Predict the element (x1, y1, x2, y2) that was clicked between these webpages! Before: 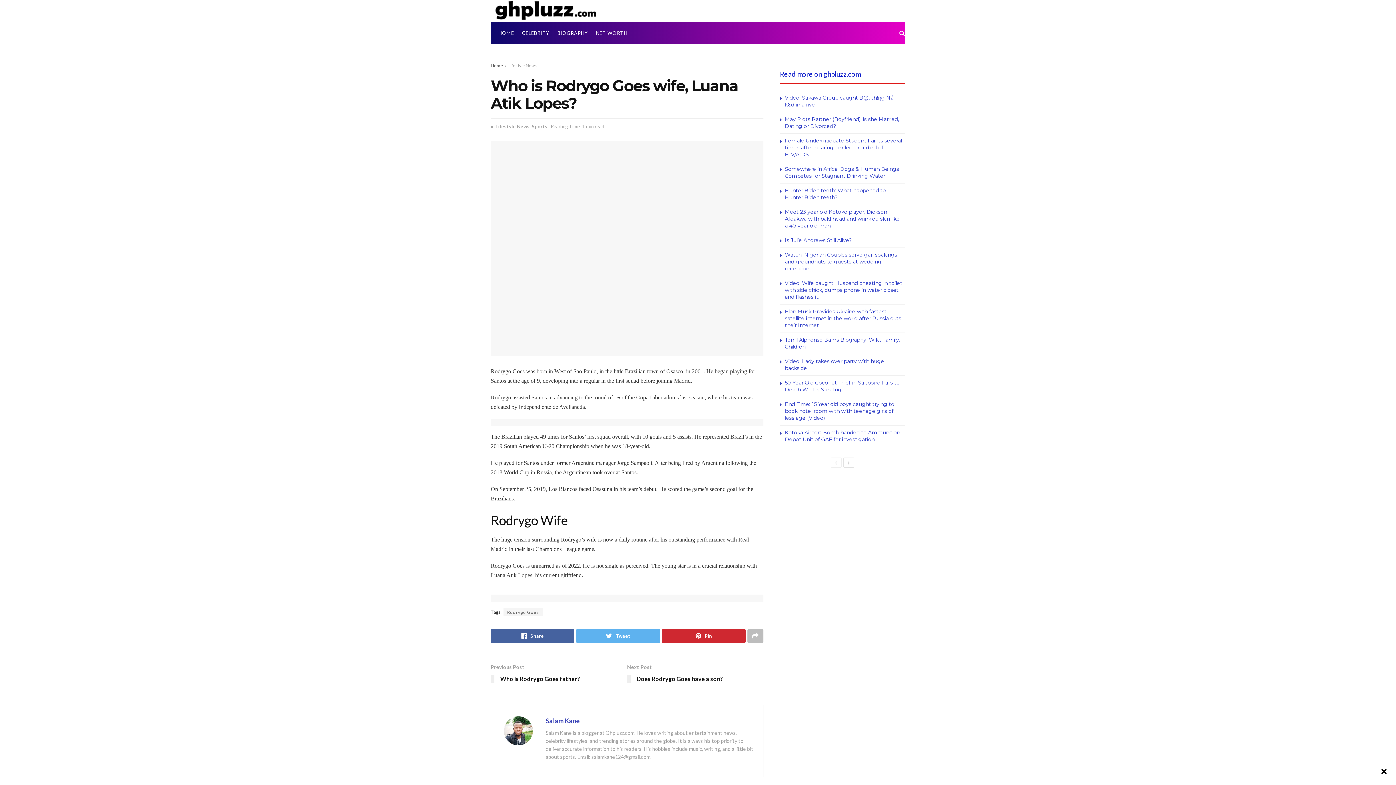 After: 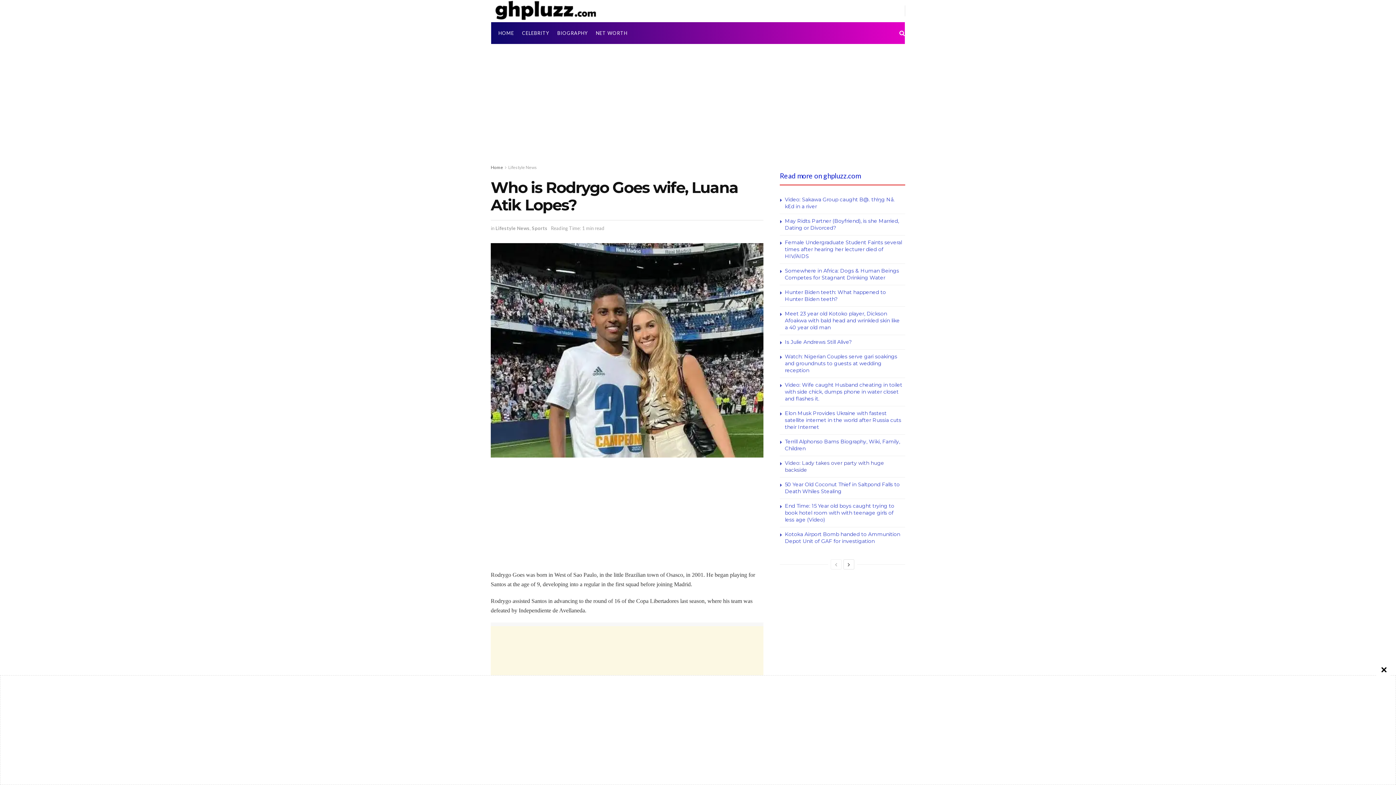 Action: bbox: (830, 457, 841, 468)